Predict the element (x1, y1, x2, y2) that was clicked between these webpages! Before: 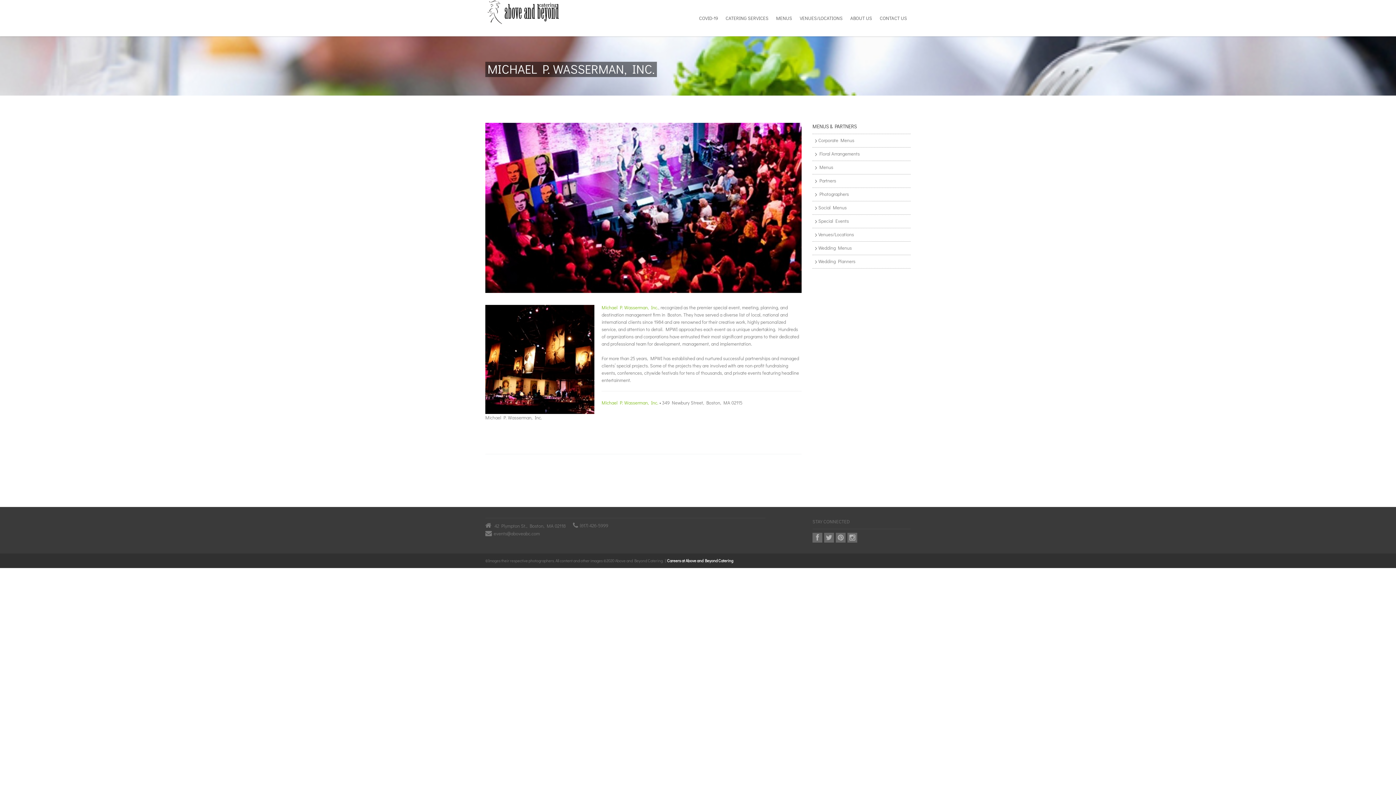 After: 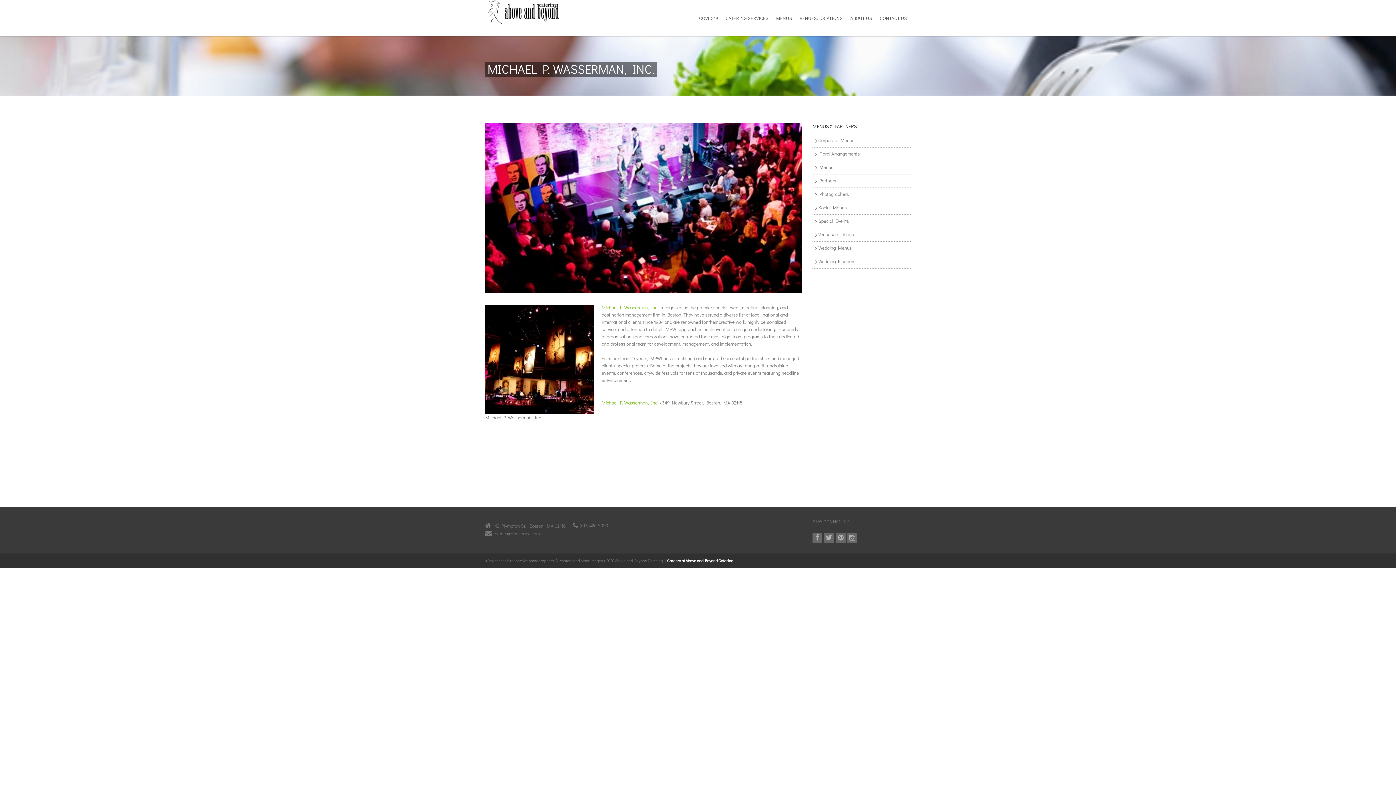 Action: label: Careers at Above and Beyond Catering bbox: (667, 558, 733, 563)